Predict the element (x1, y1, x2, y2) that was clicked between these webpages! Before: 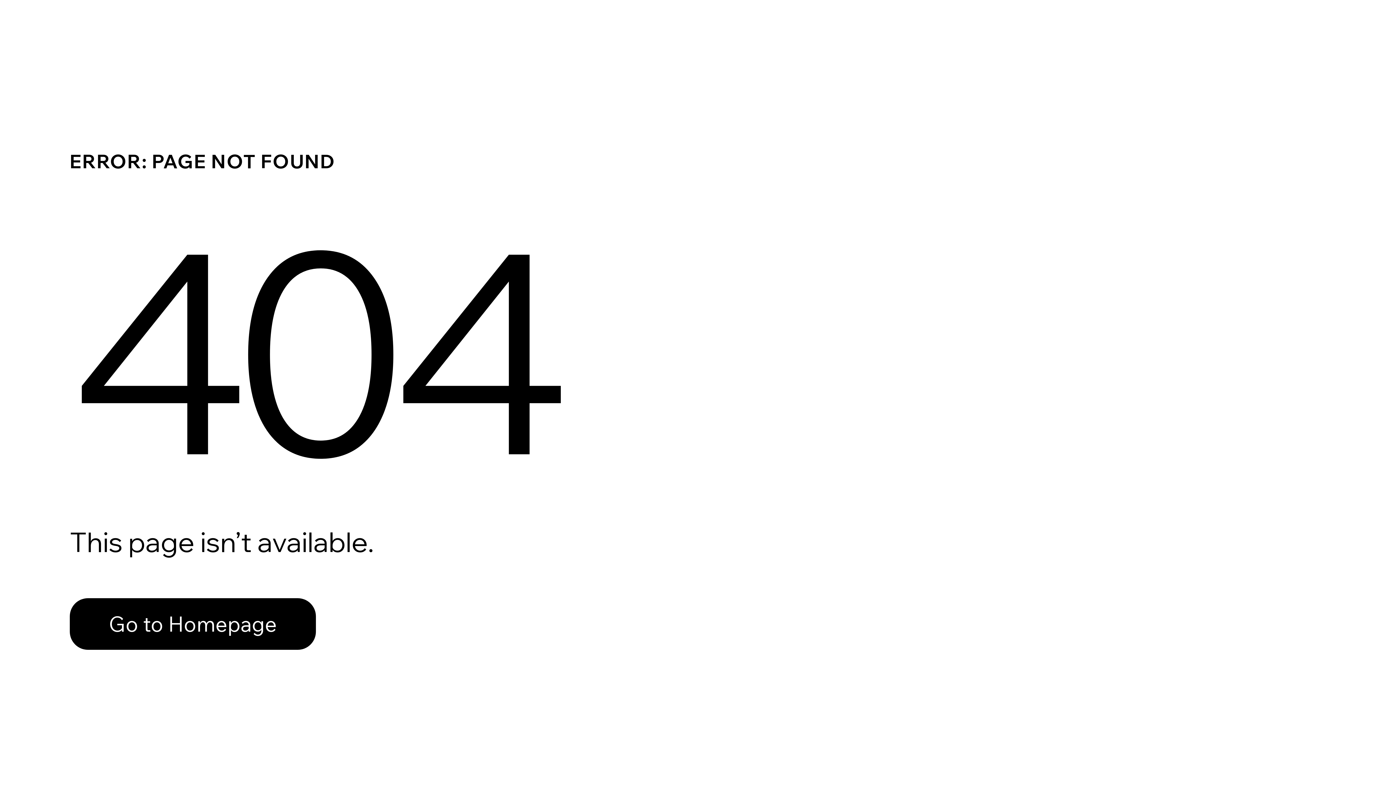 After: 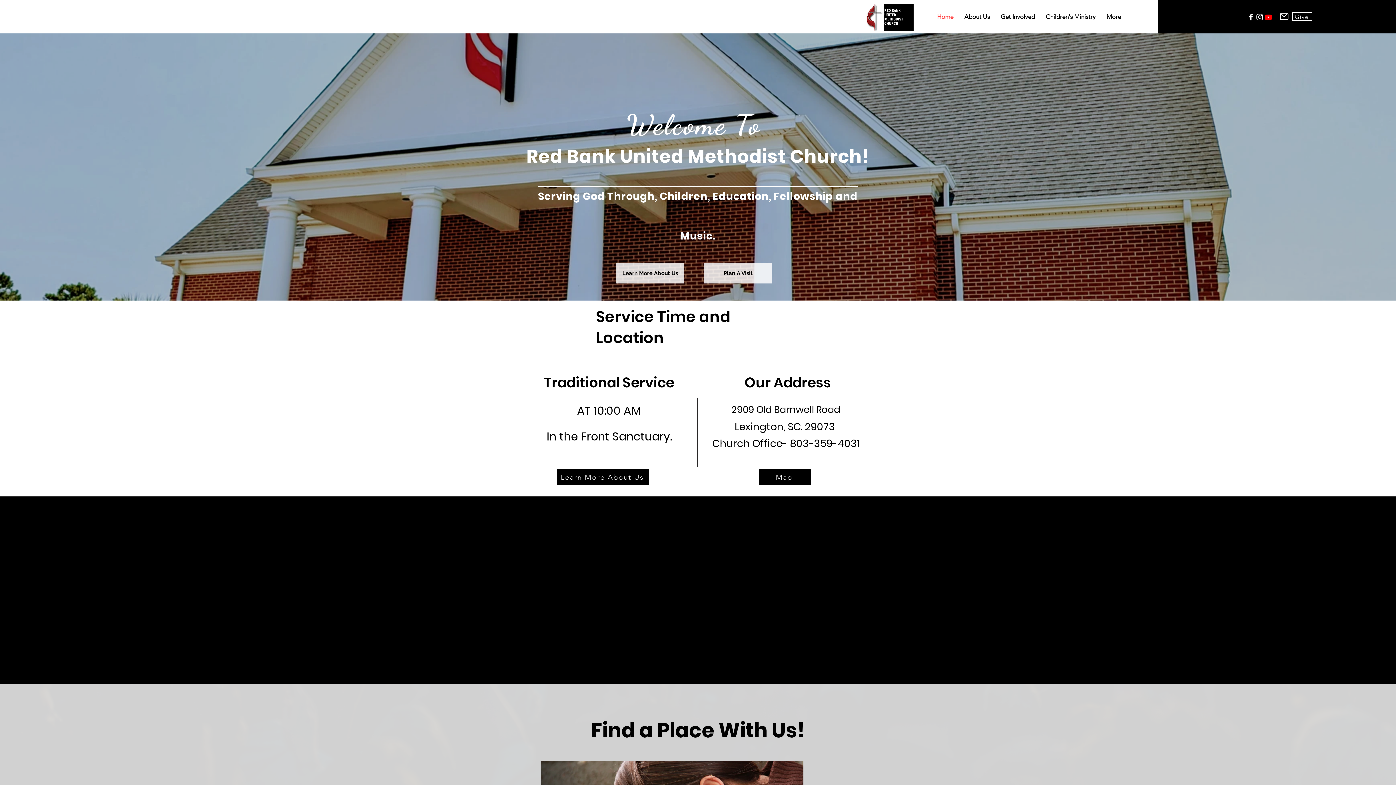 Action: bbox: (69, 598, 316, 650) label: Go to Homepage